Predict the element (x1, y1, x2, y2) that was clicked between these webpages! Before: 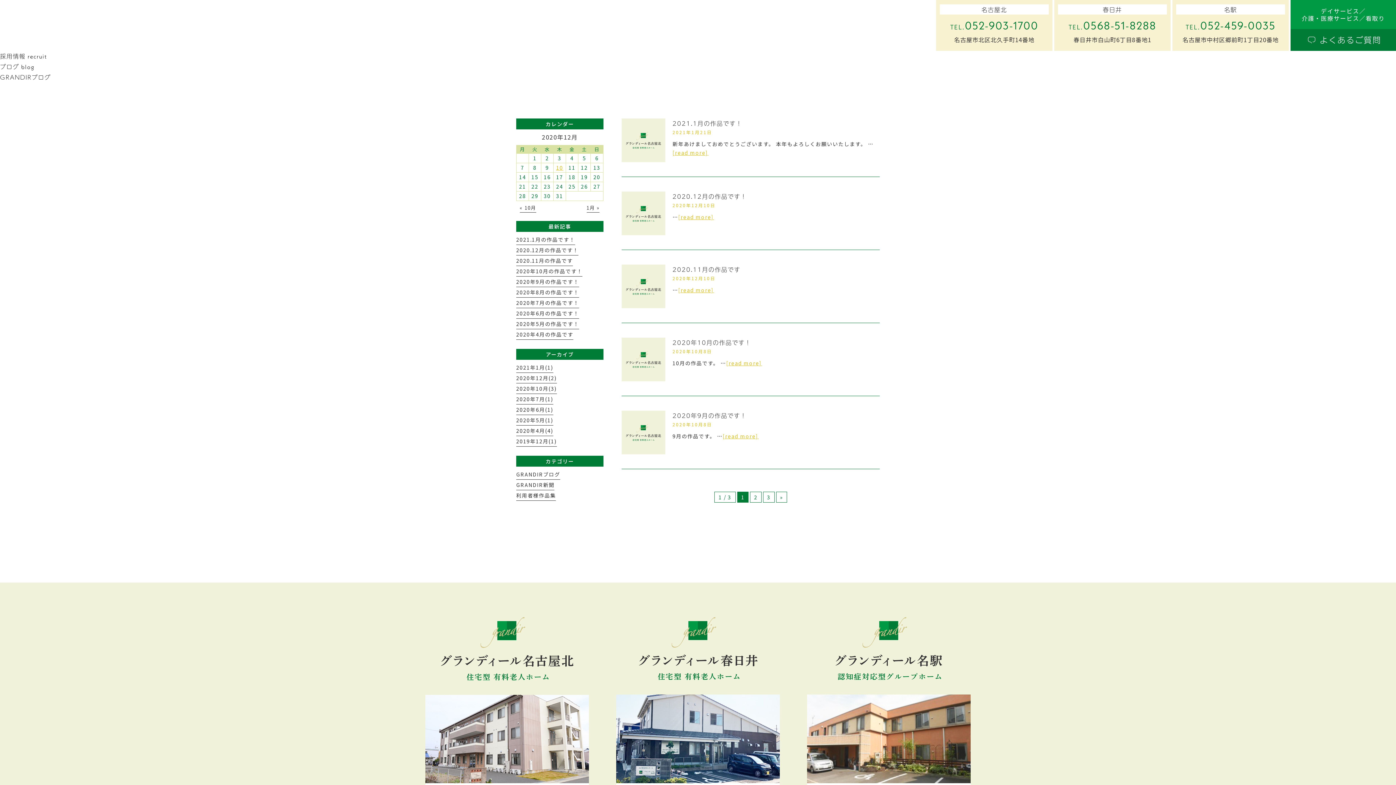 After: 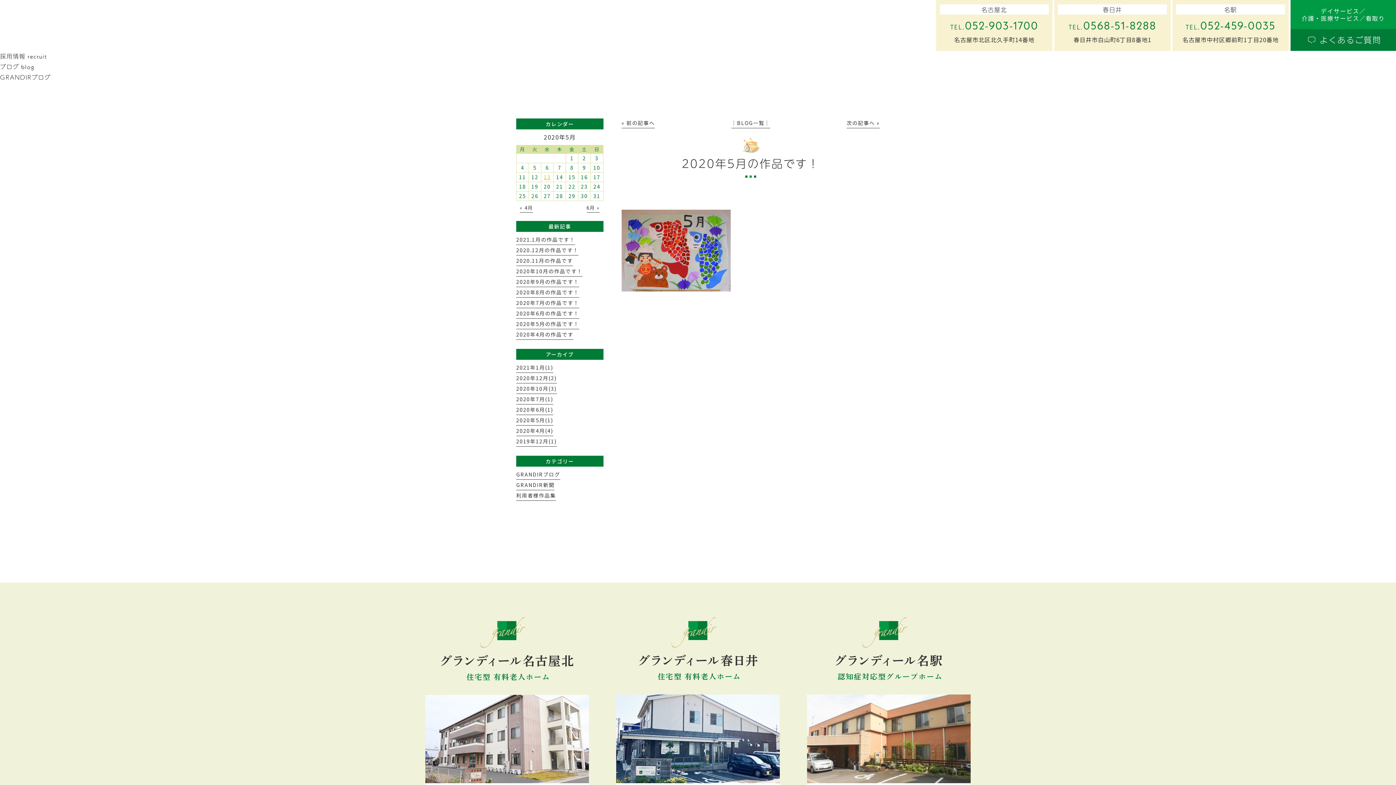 Action: label: 2020年5月の作品です！ bbox: (516, 320, 579, 329)